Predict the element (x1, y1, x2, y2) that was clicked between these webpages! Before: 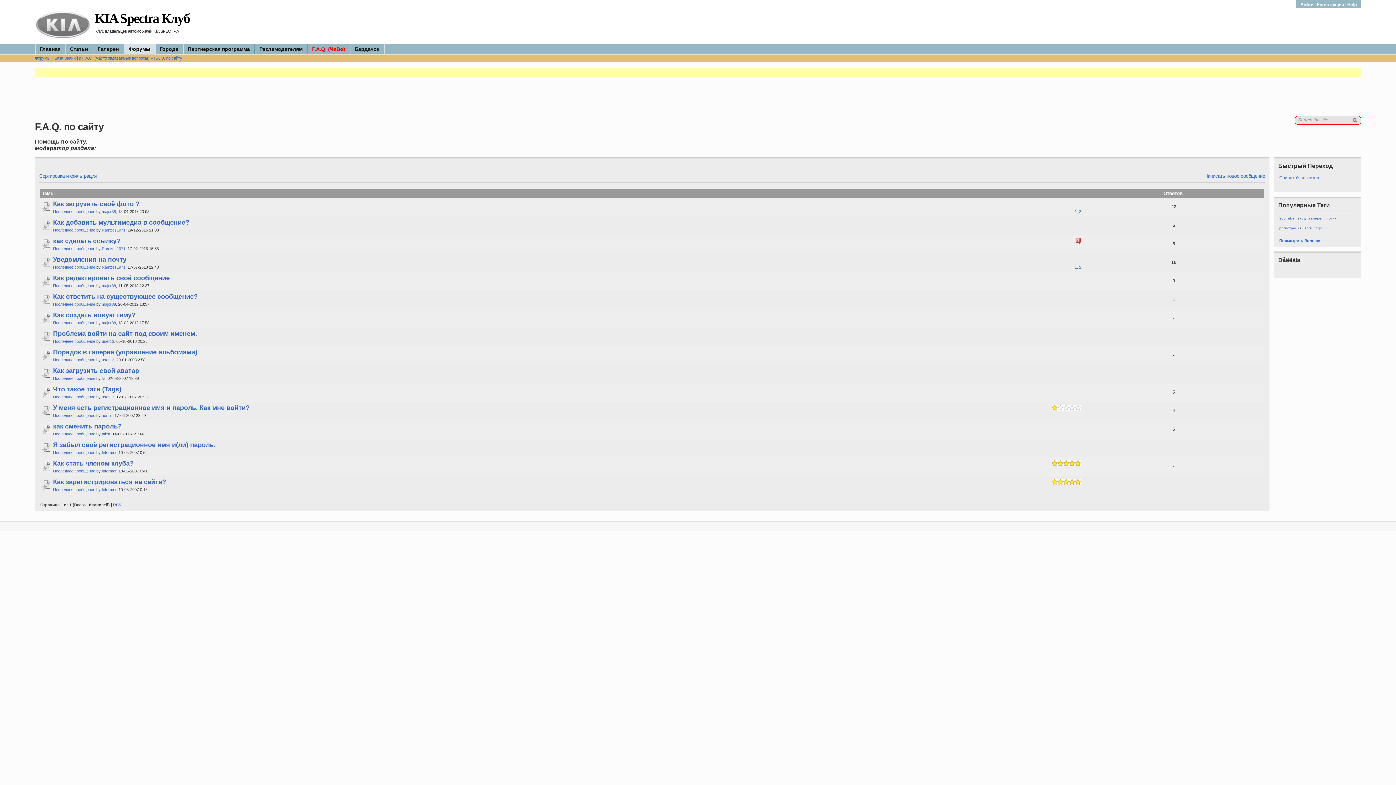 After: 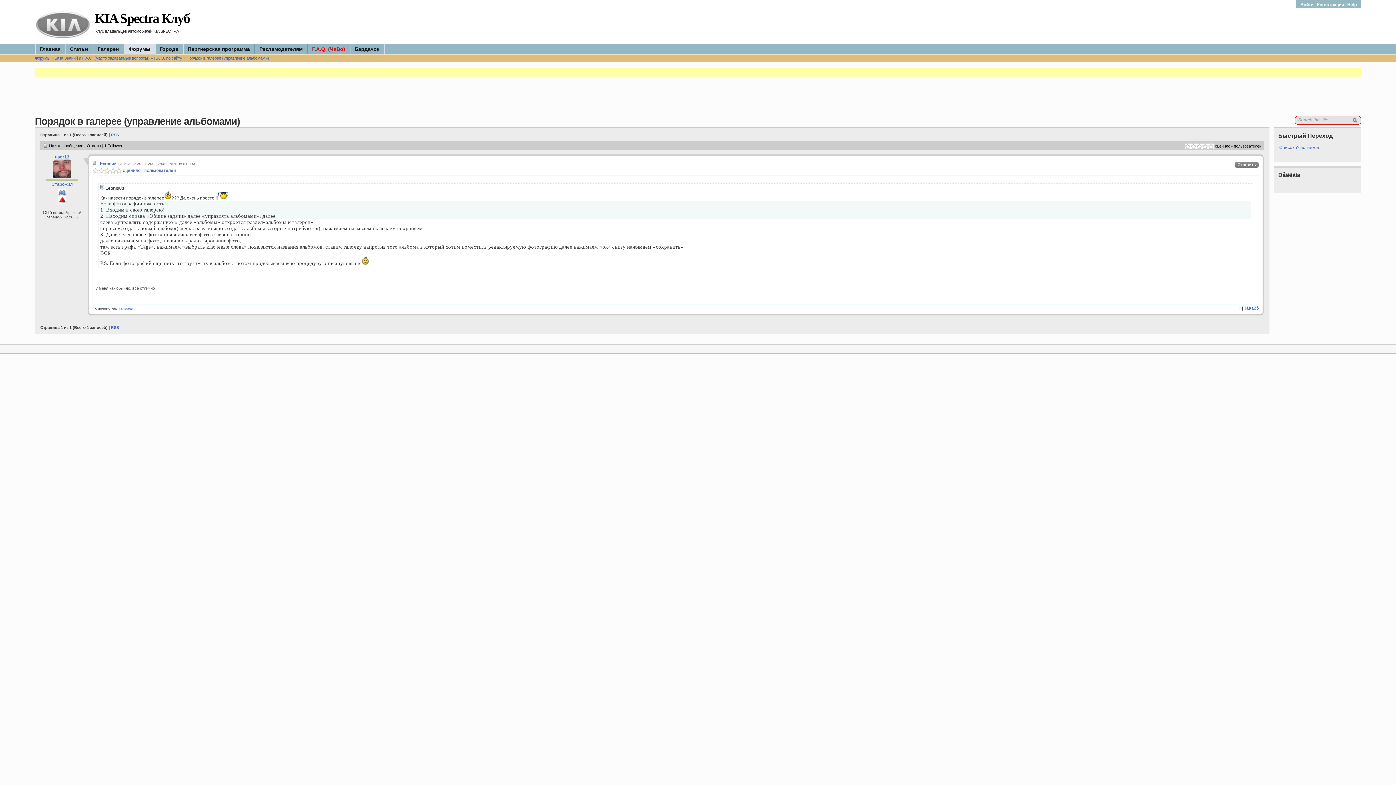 Action: bbox: (53, 348, 197, 356) label: Порядок в галерее (управление альбомами)